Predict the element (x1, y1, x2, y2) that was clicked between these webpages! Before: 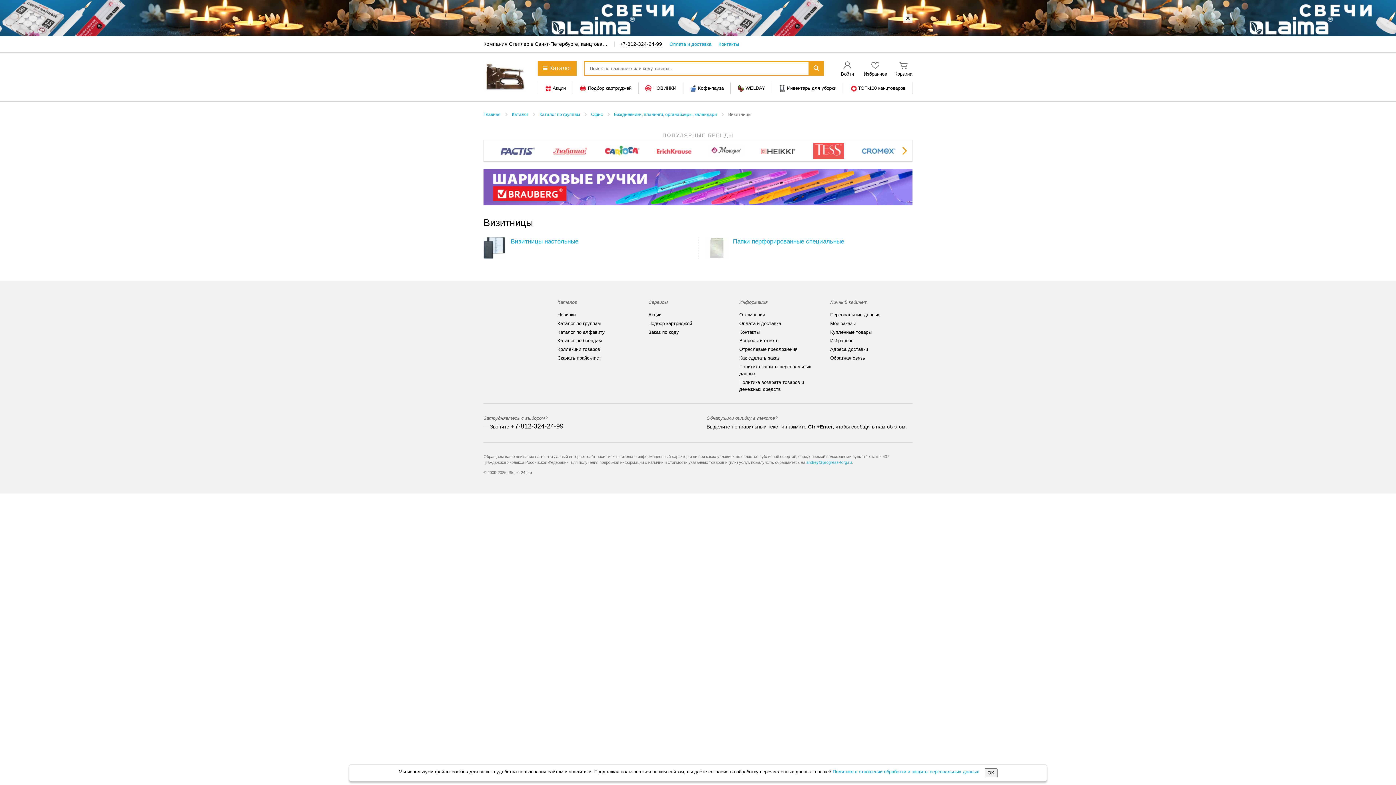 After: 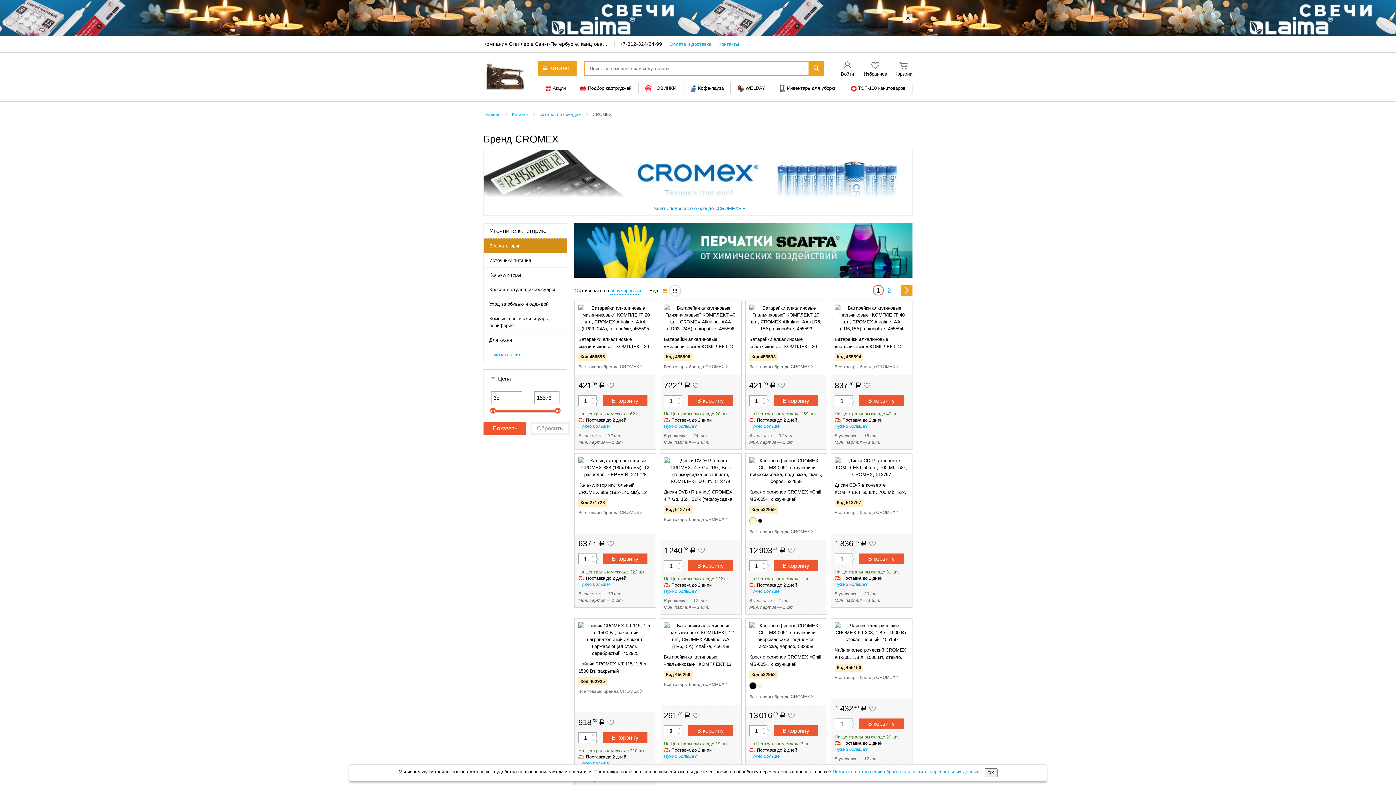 Action: bbox: (861, 147, 896, 154)